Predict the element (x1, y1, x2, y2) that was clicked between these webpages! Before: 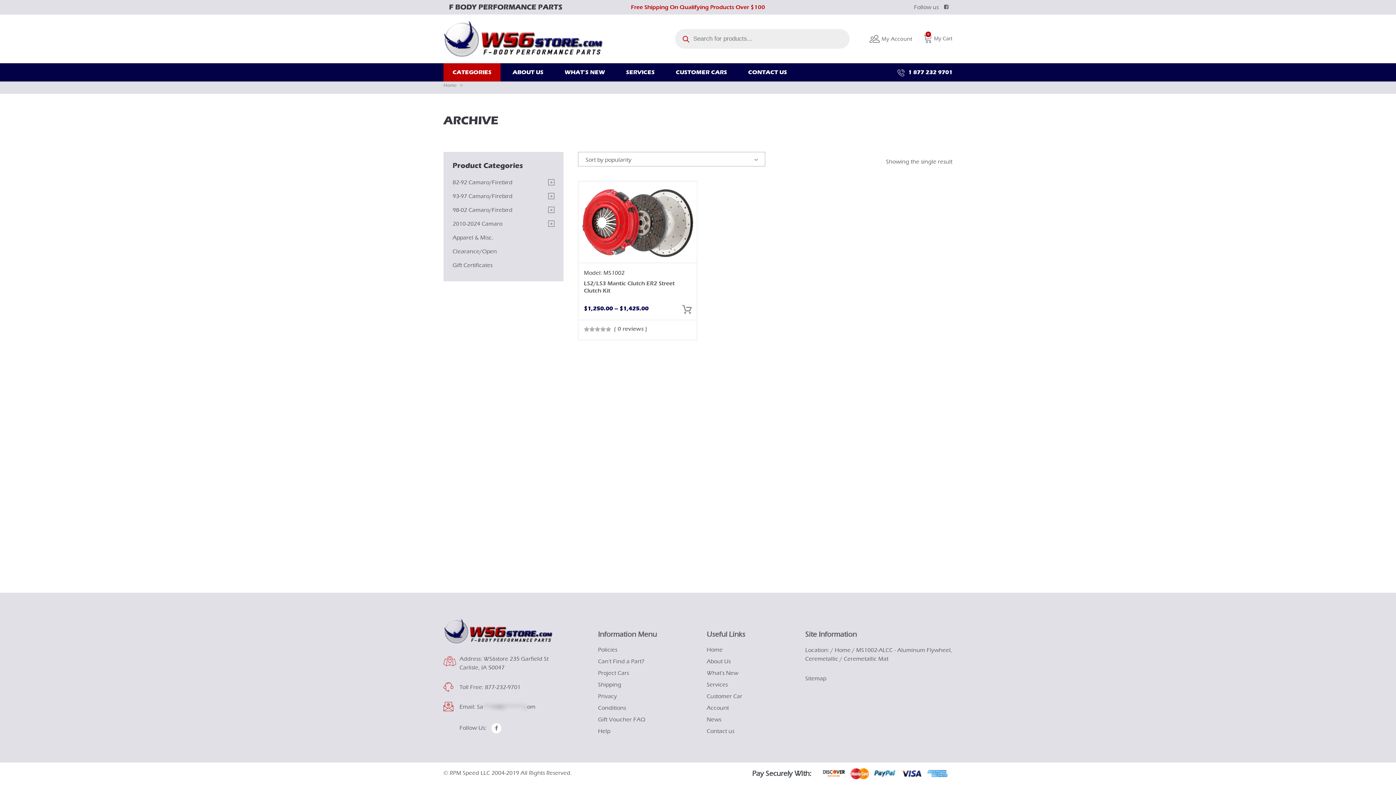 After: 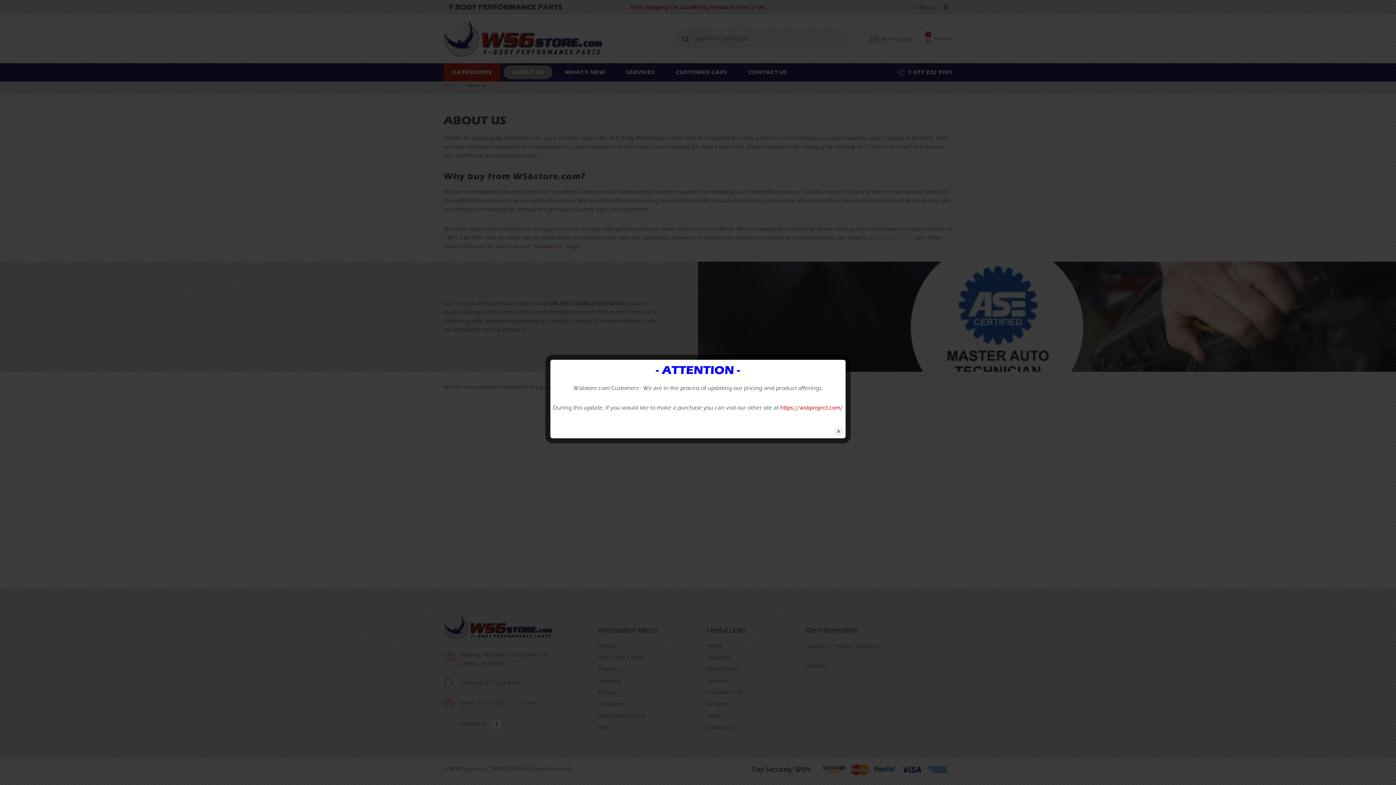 Action: label: About Us bbox: (706, 657, 798, 665)